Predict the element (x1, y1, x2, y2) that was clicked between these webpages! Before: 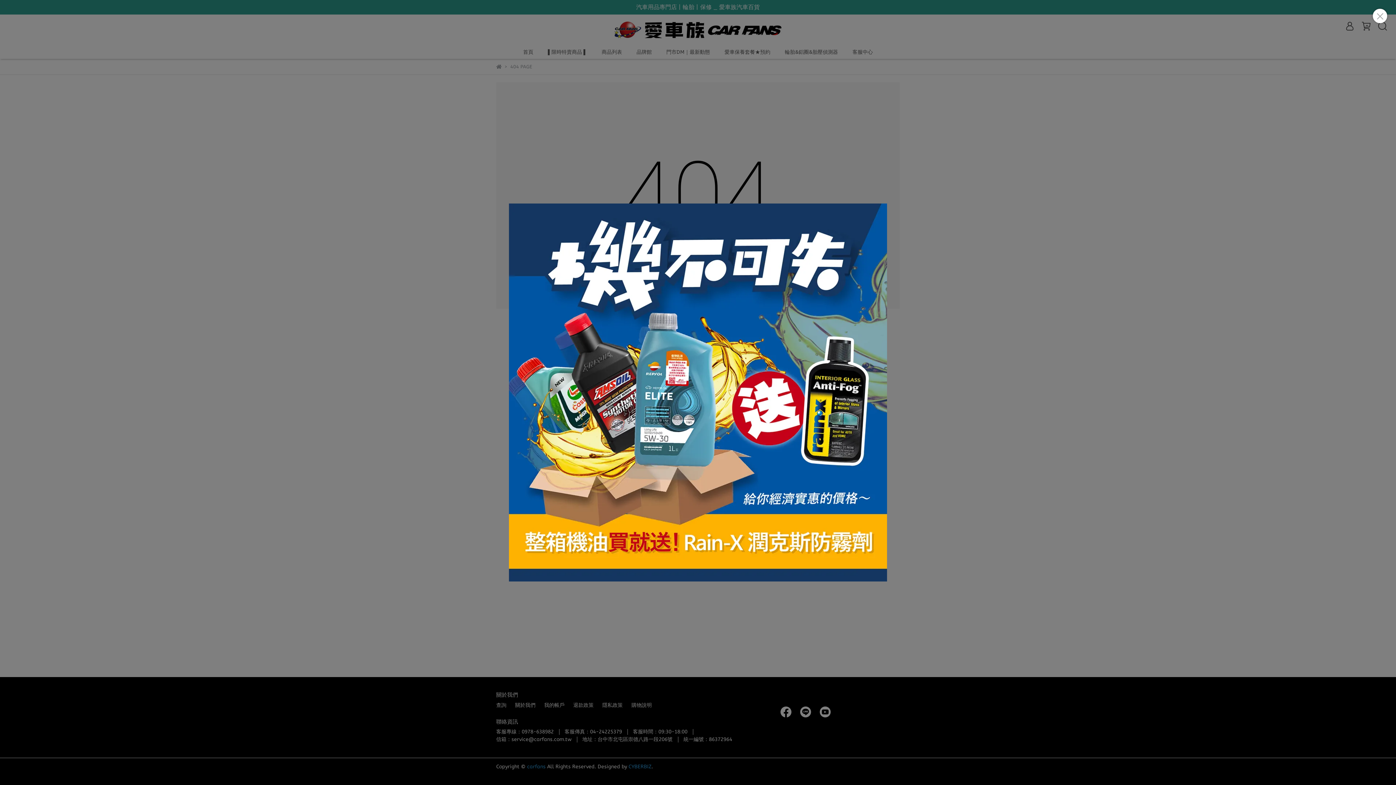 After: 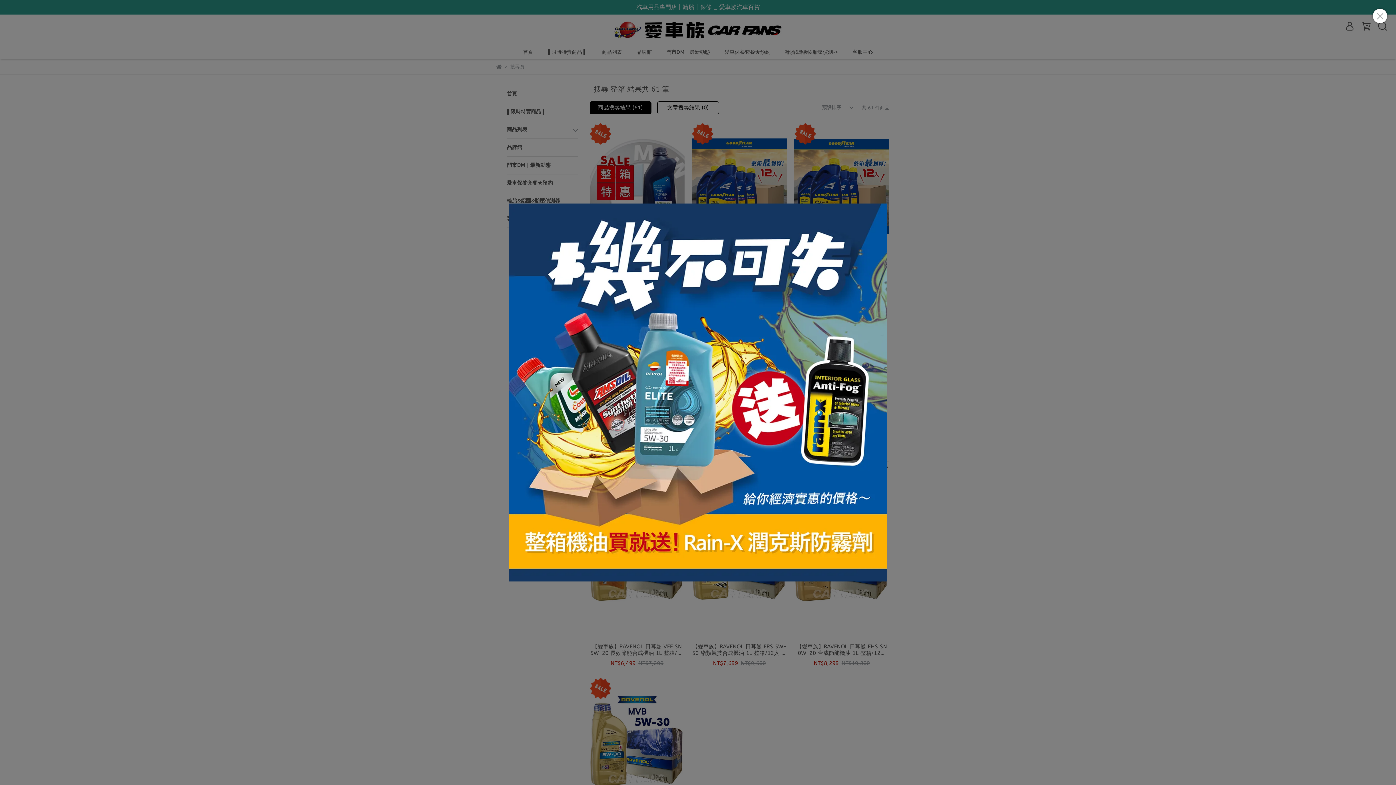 Action: bbox: (509, 203, 887, 581)